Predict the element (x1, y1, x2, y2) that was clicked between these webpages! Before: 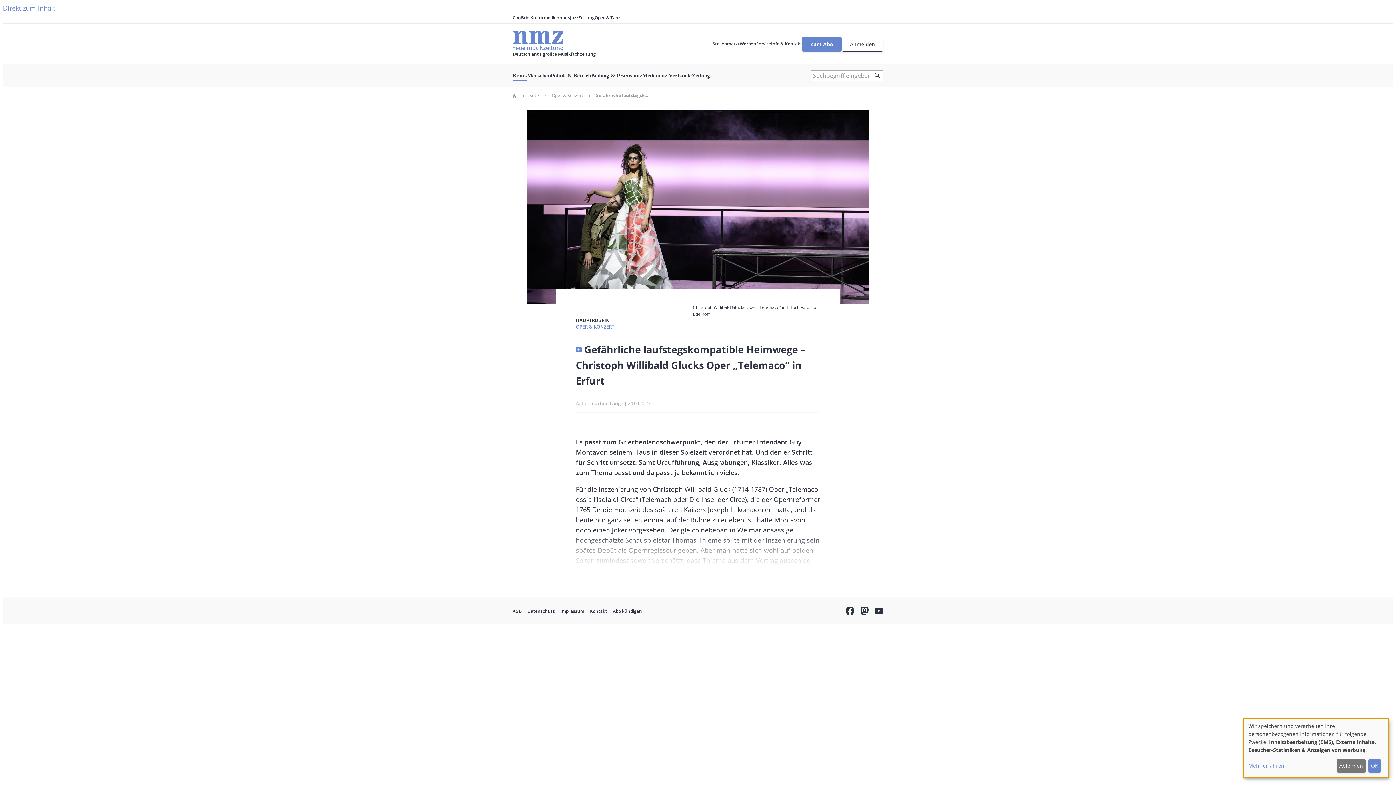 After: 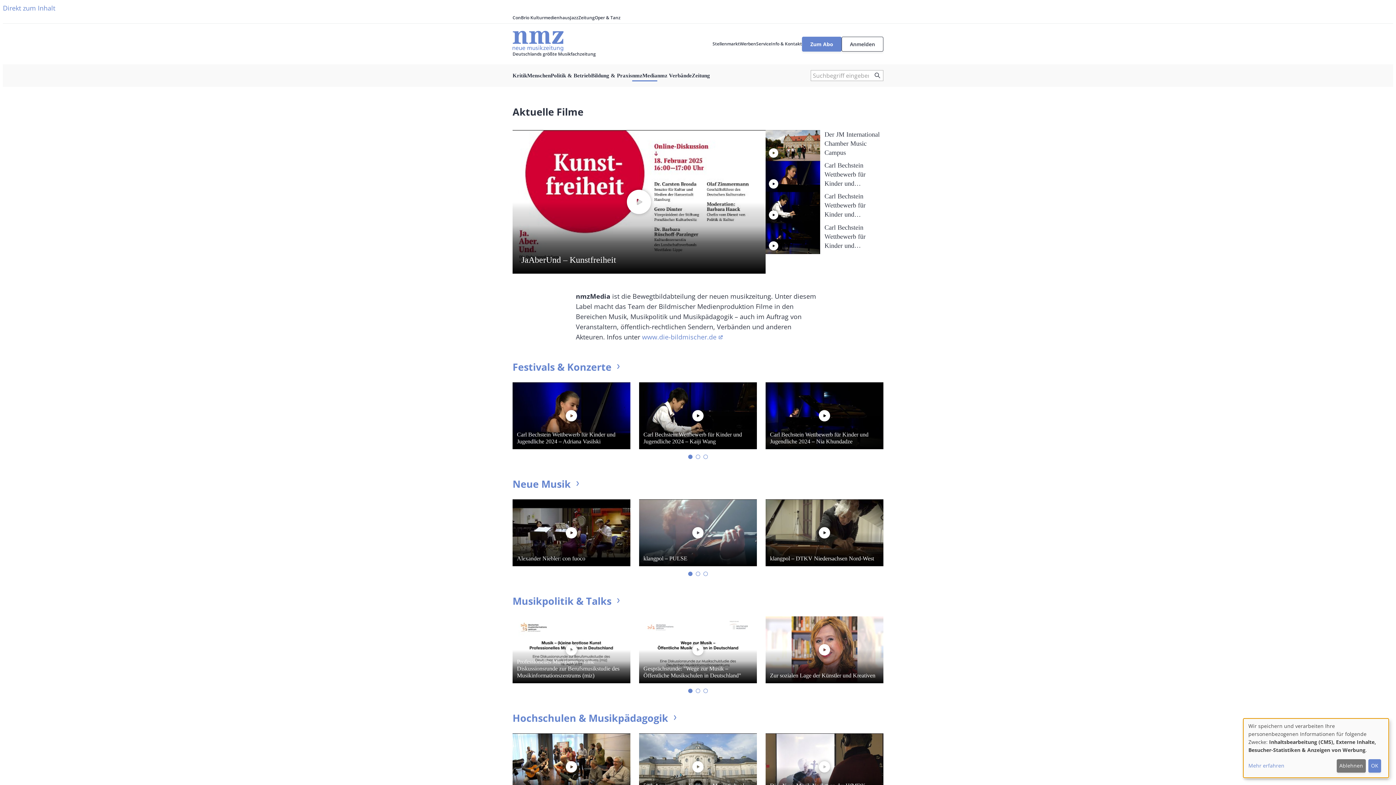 Action: bbox: (632, 70, 657, 80) label: nmzMedia